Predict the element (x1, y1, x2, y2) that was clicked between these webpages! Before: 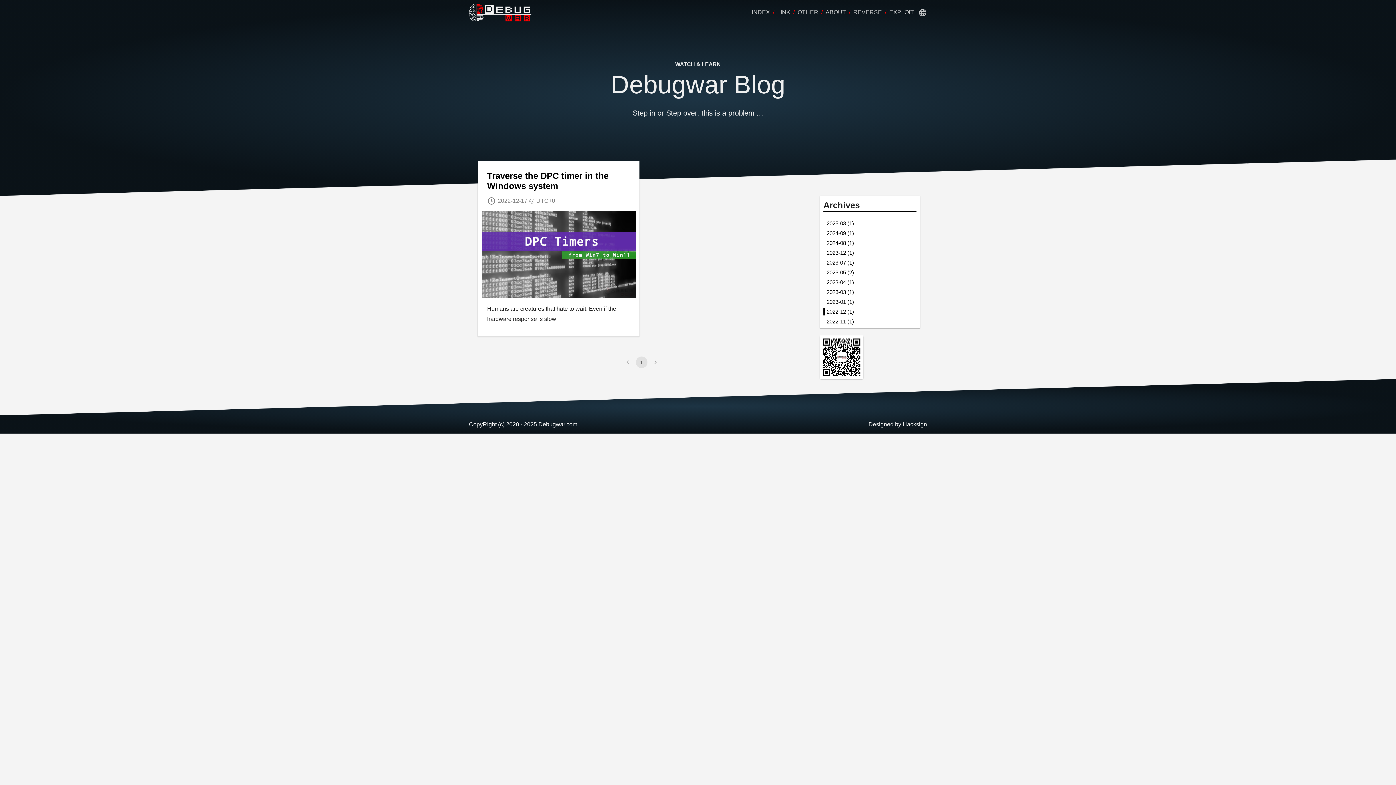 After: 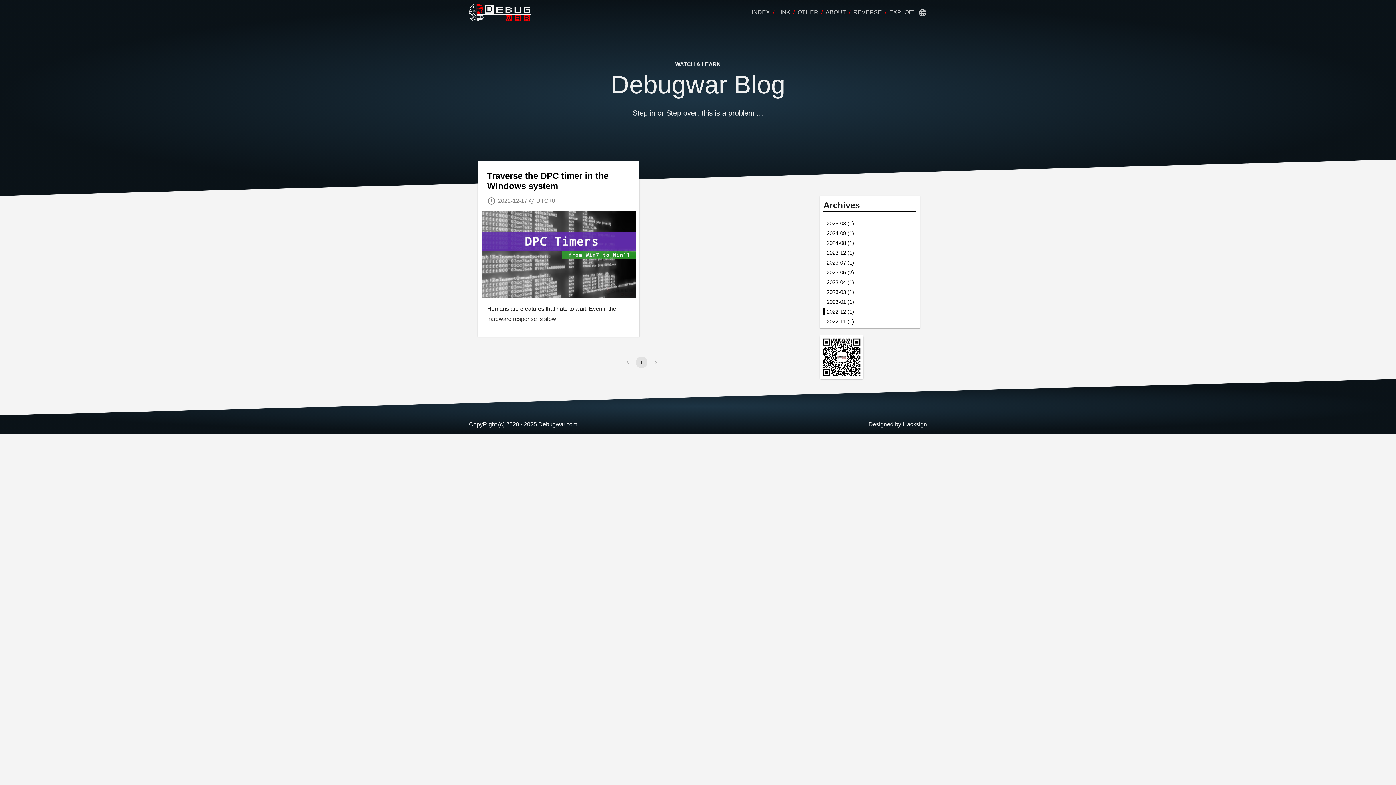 Action: label: page 1 bbox: (636, 356, 647, 368)